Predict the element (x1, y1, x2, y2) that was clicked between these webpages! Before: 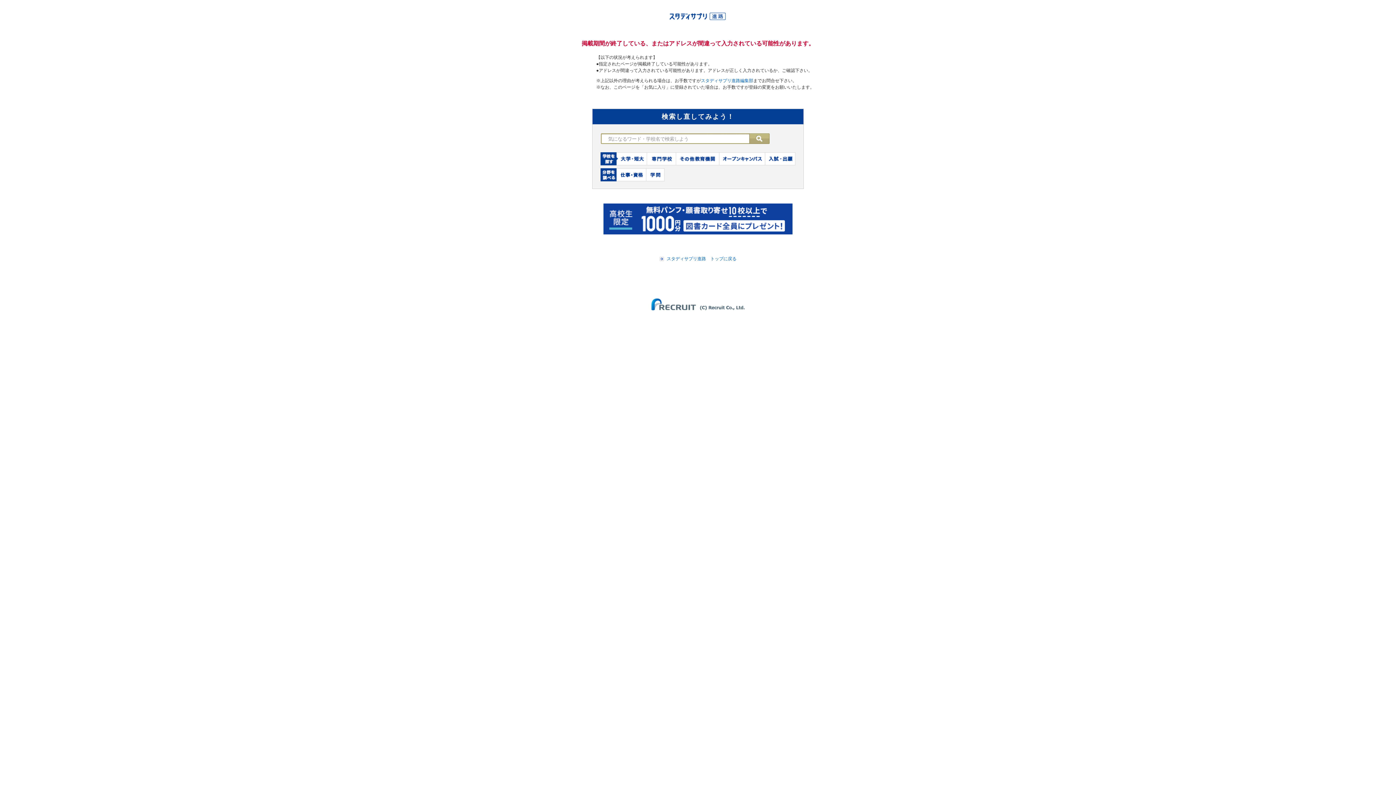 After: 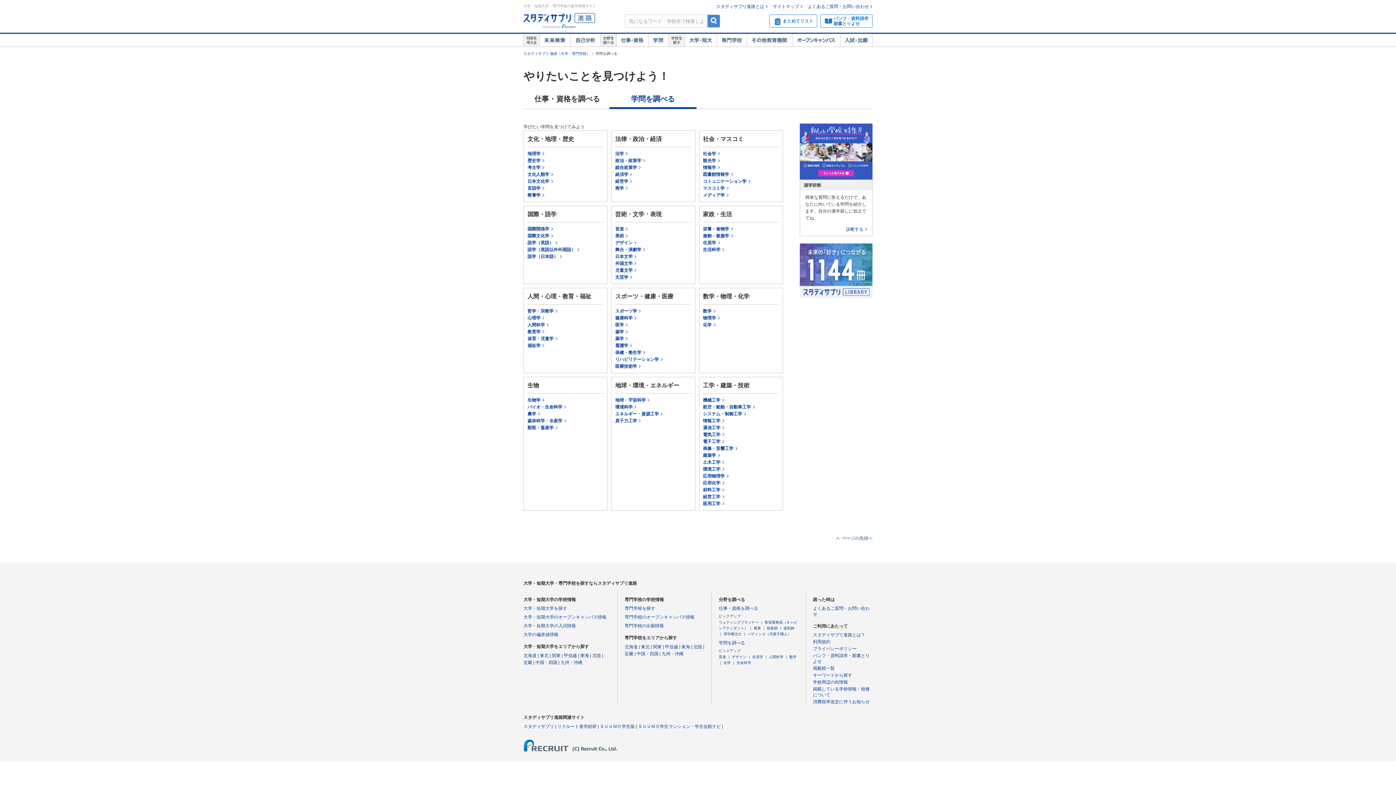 Action: label: 学問 bbox: (646, 168, 664, 181)